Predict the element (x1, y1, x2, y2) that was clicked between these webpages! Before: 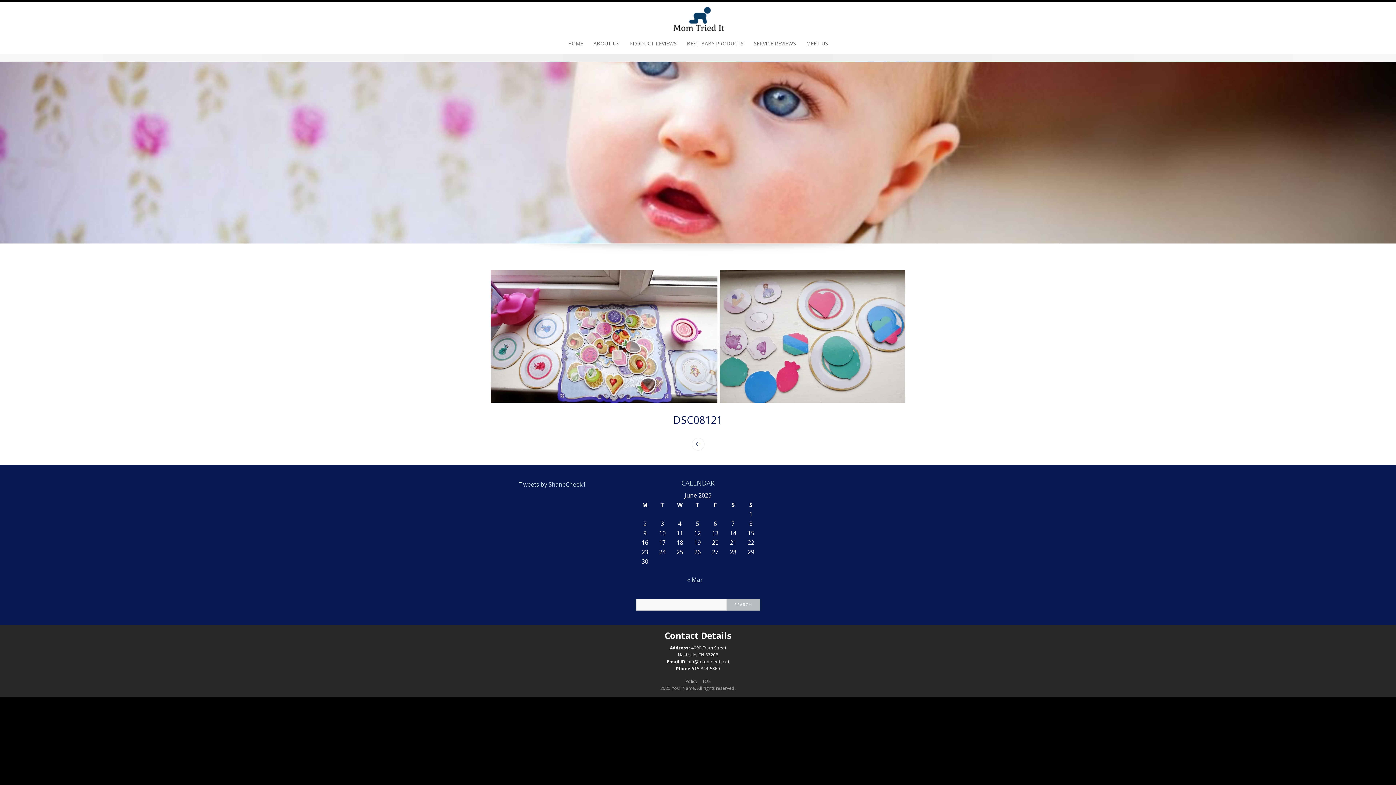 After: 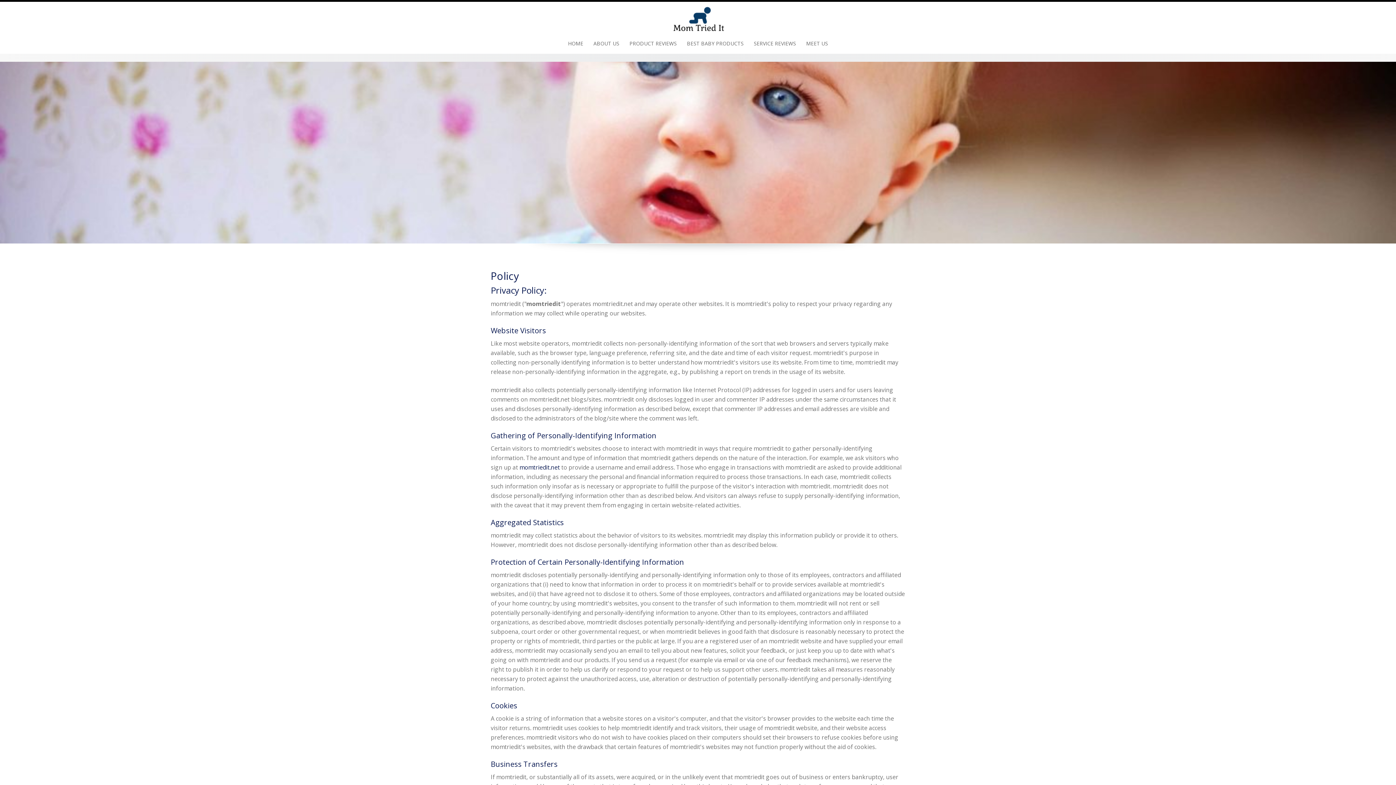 Action: label: Policy bbox: (685, 678, 697, 684)